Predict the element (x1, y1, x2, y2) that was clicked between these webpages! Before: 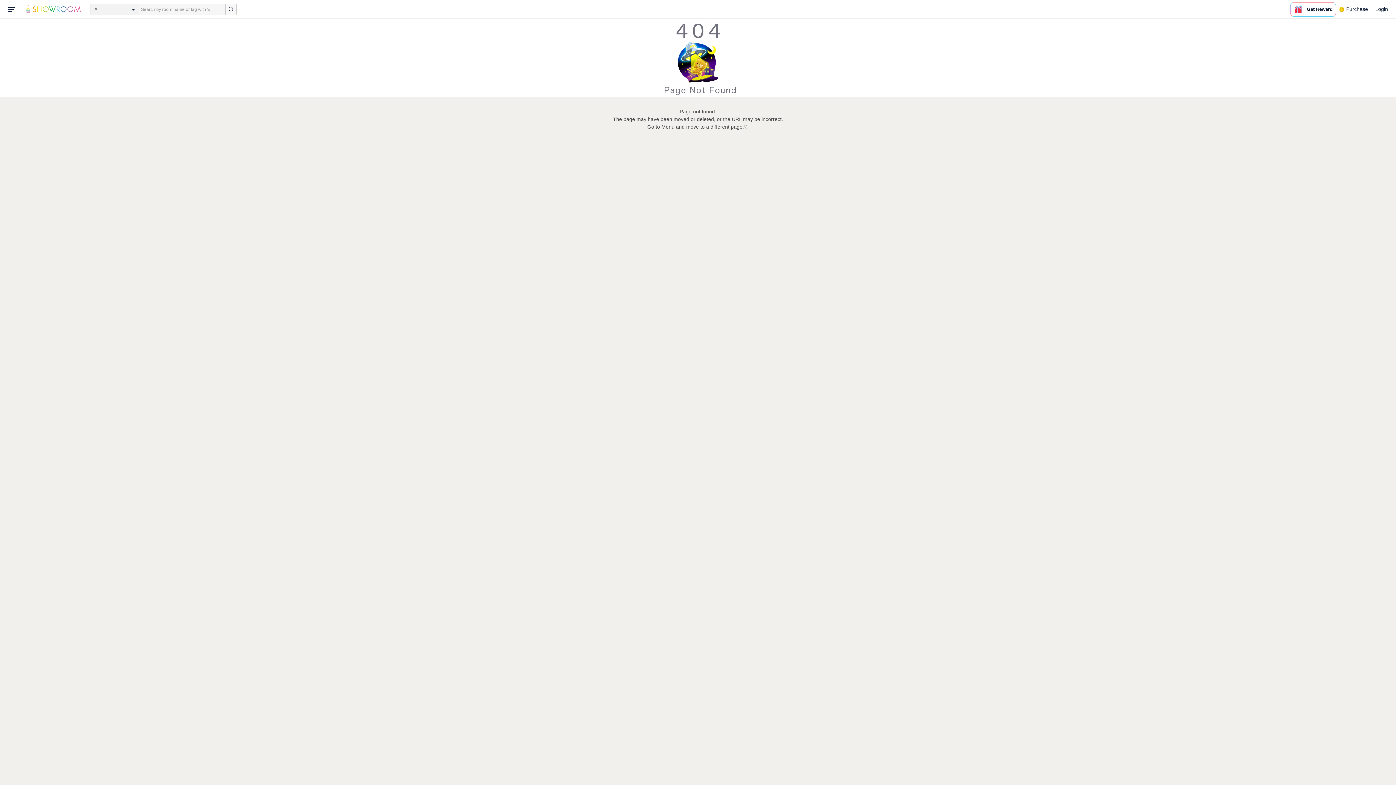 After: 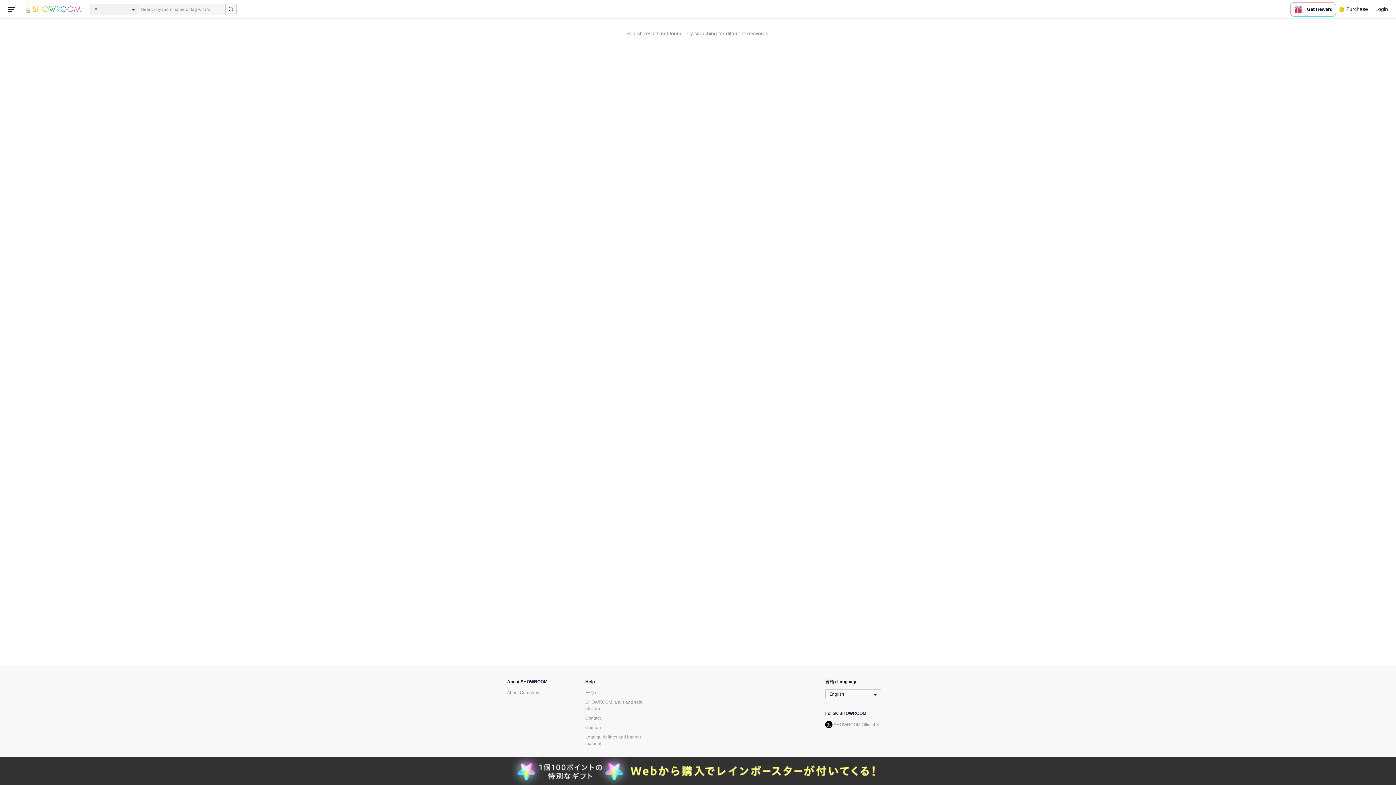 Action: bbox: (225, 3, 236, 14)